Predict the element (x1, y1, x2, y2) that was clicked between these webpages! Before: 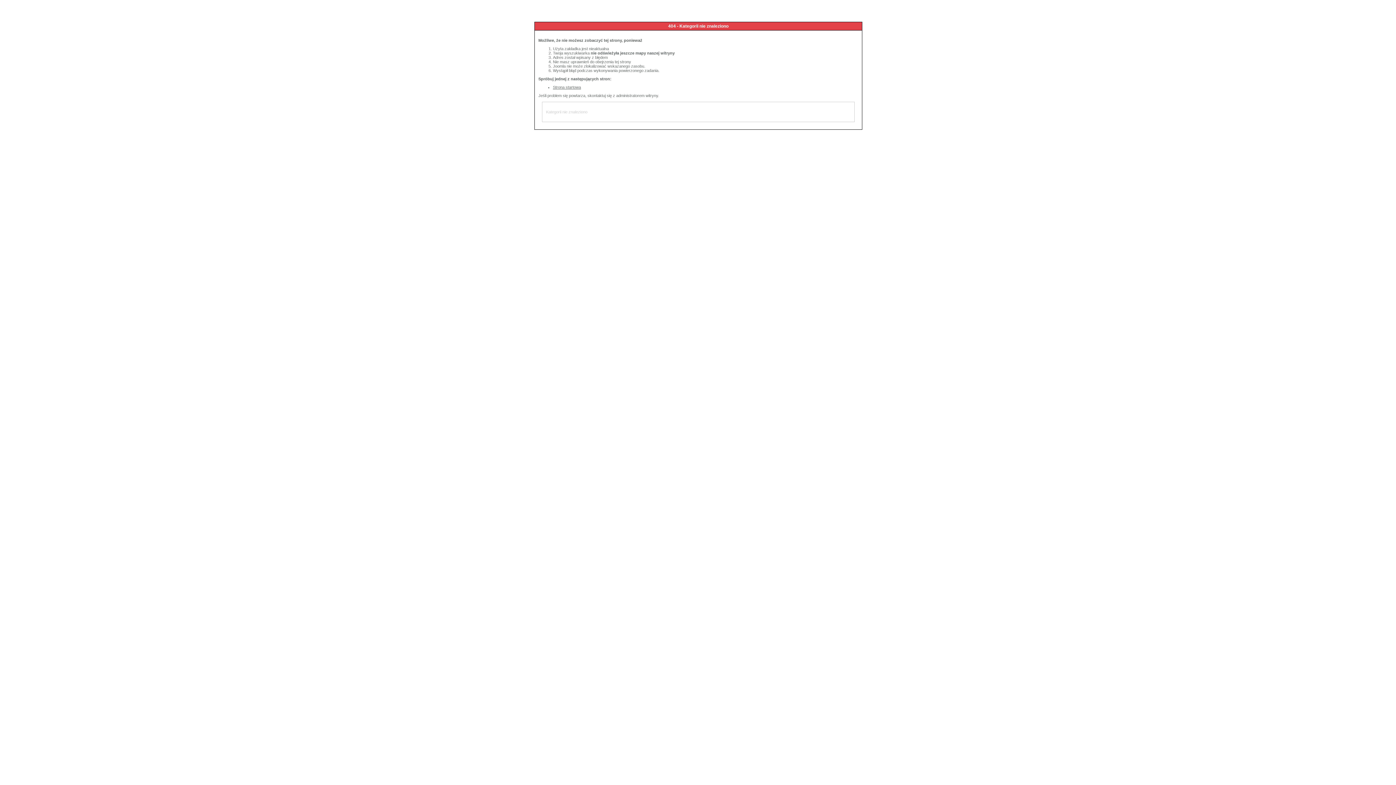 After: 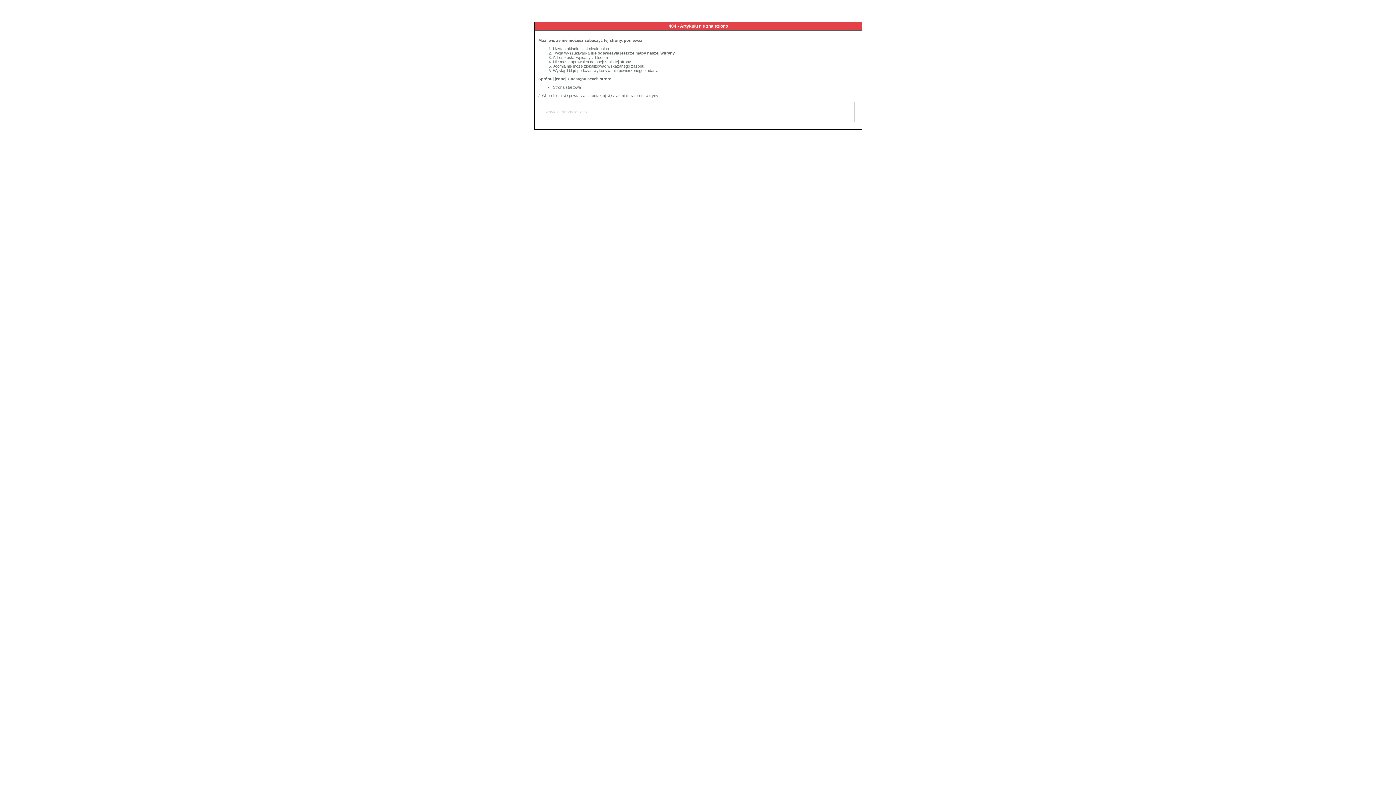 Action: bbox: (553, 85, 581, 89) label: Strona startowa